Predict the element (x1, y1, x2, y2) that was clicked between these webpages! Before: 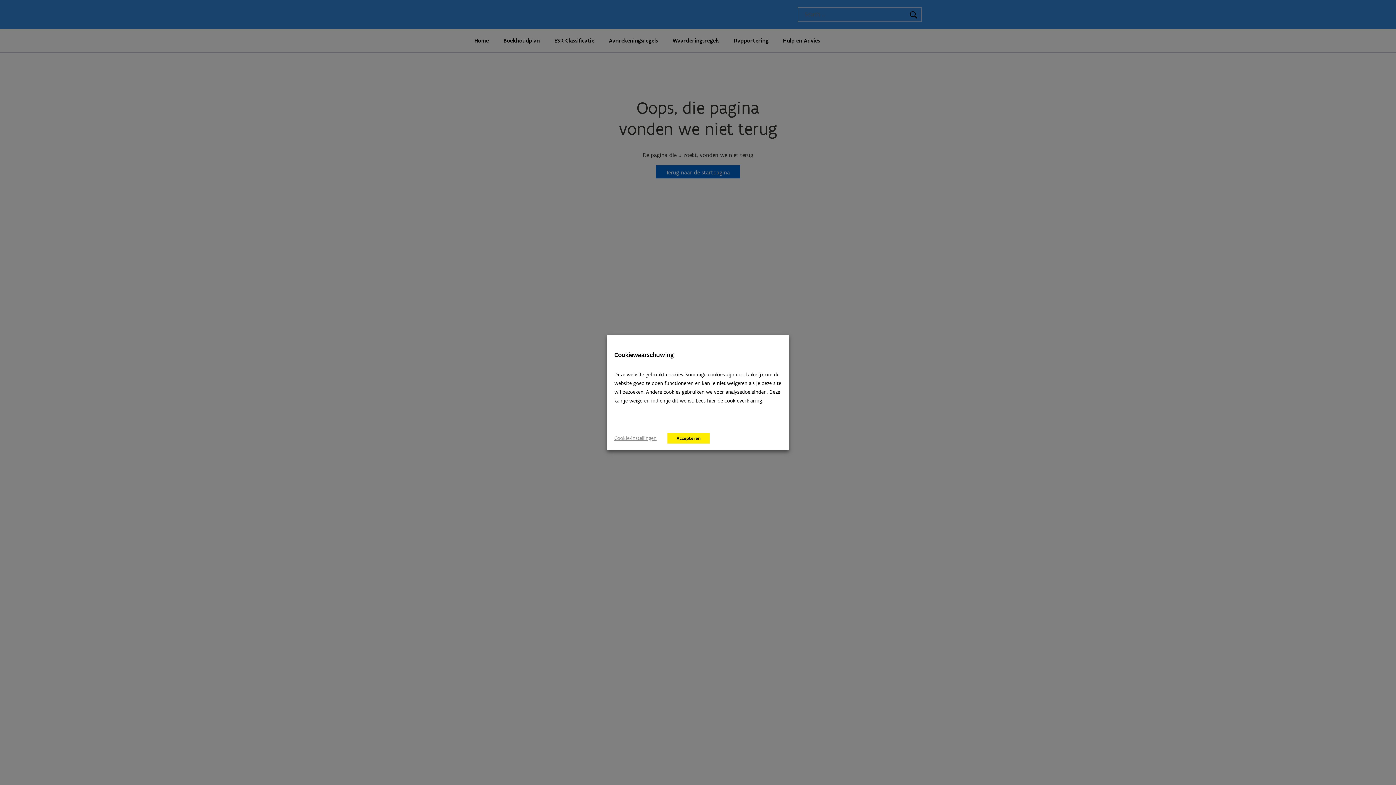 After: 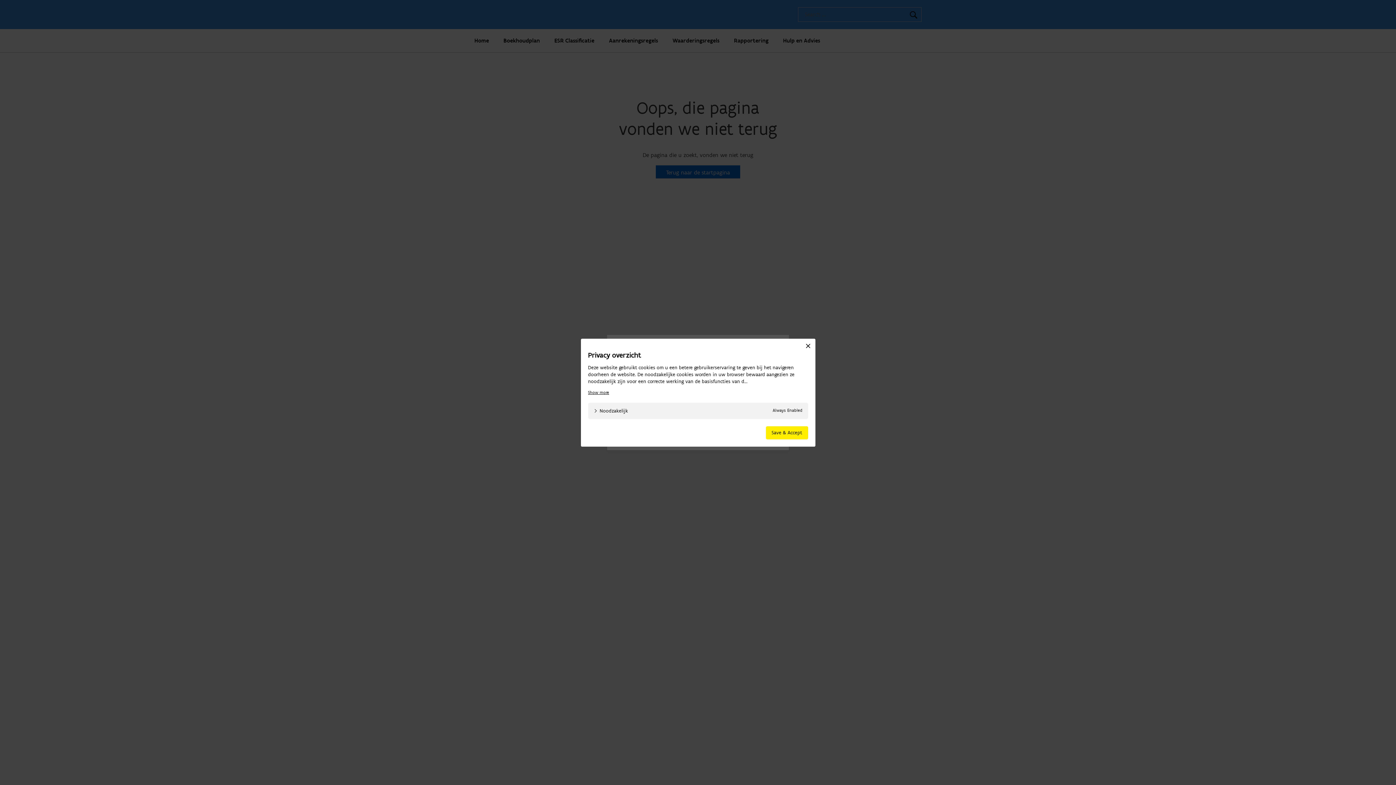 Action: label: Cookie-instellingen bbox: (614, 435, 656, 441)